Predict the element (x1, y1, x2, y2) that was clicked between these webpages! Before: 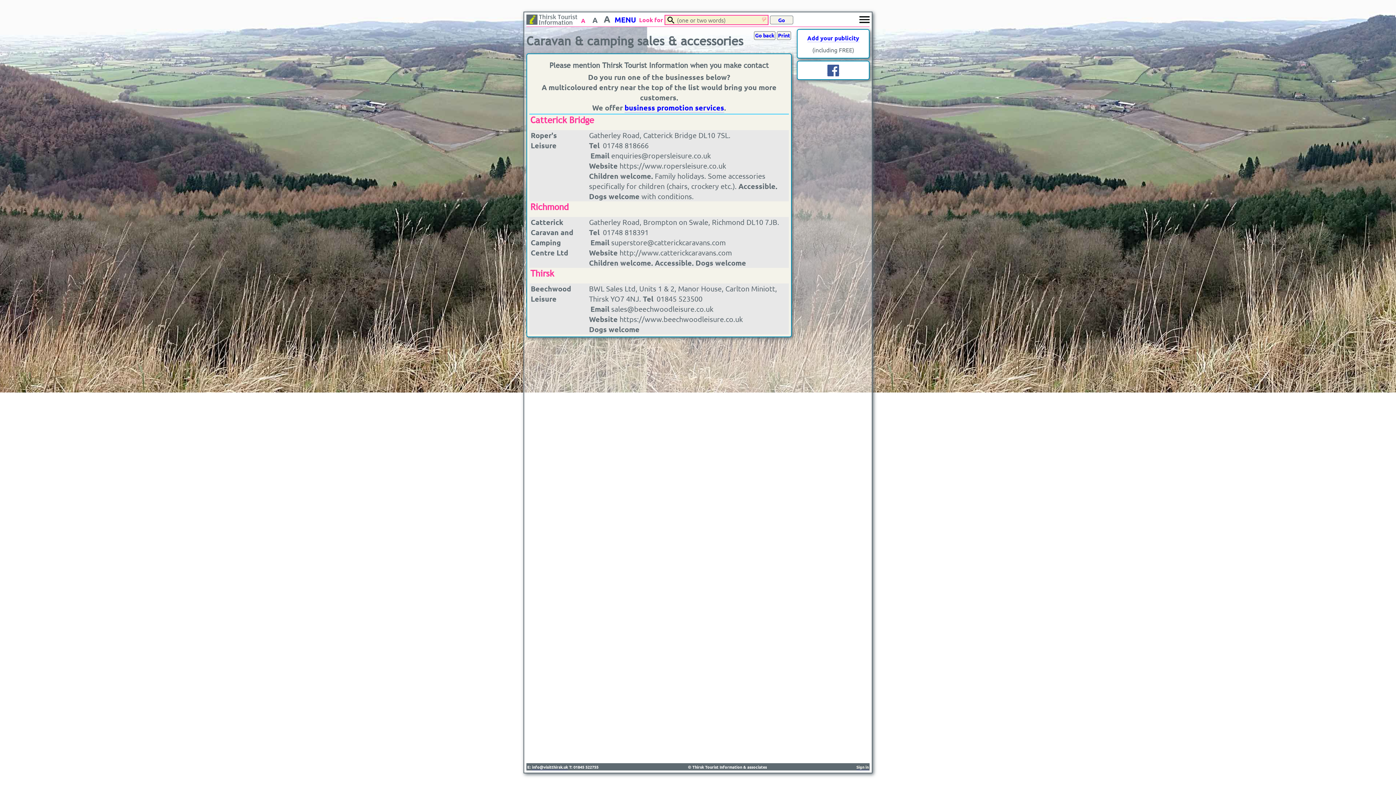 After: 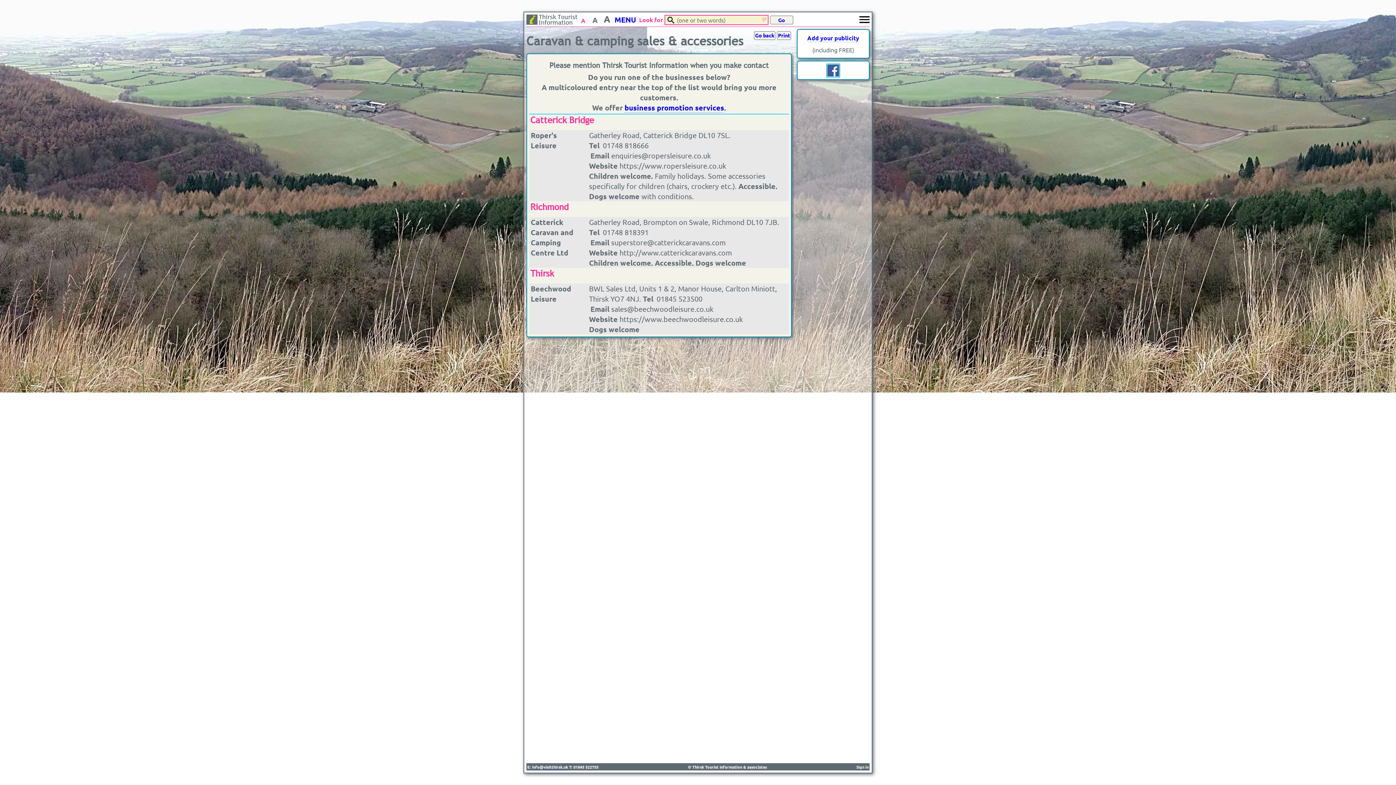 Action: bbox: (826, 62, 839, 73)